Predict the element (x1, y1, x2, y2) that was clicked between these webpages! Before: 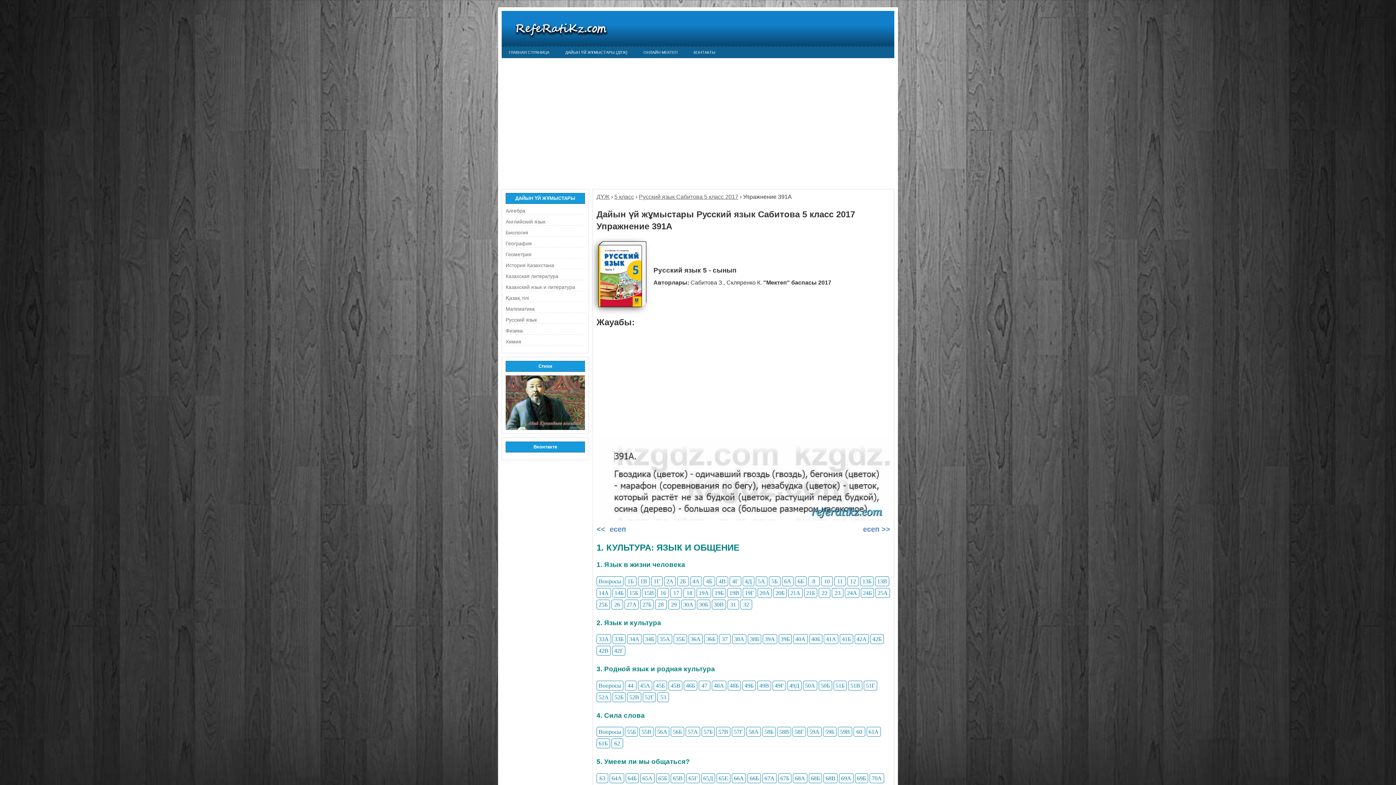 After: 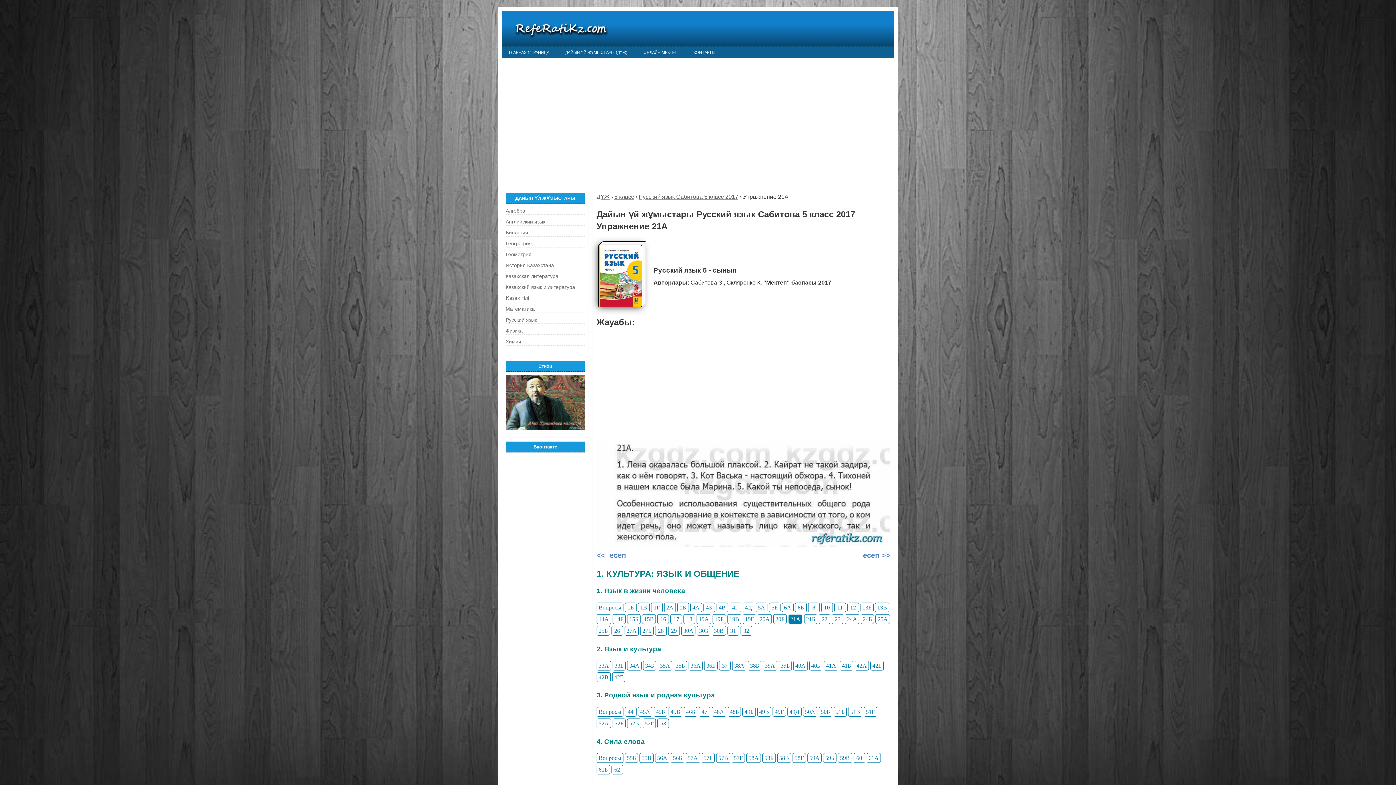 Action: label: 21А bbox: (788, 588, 802, 598)